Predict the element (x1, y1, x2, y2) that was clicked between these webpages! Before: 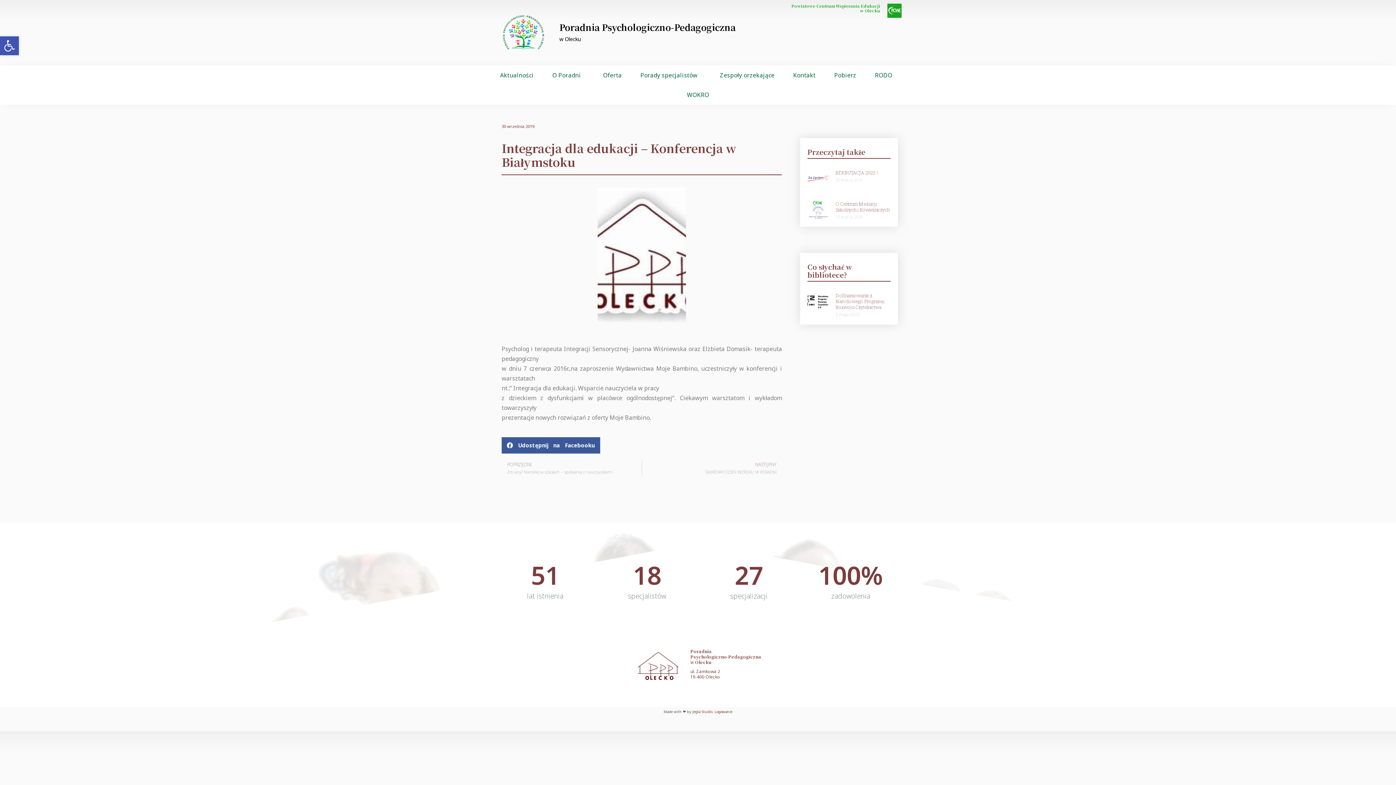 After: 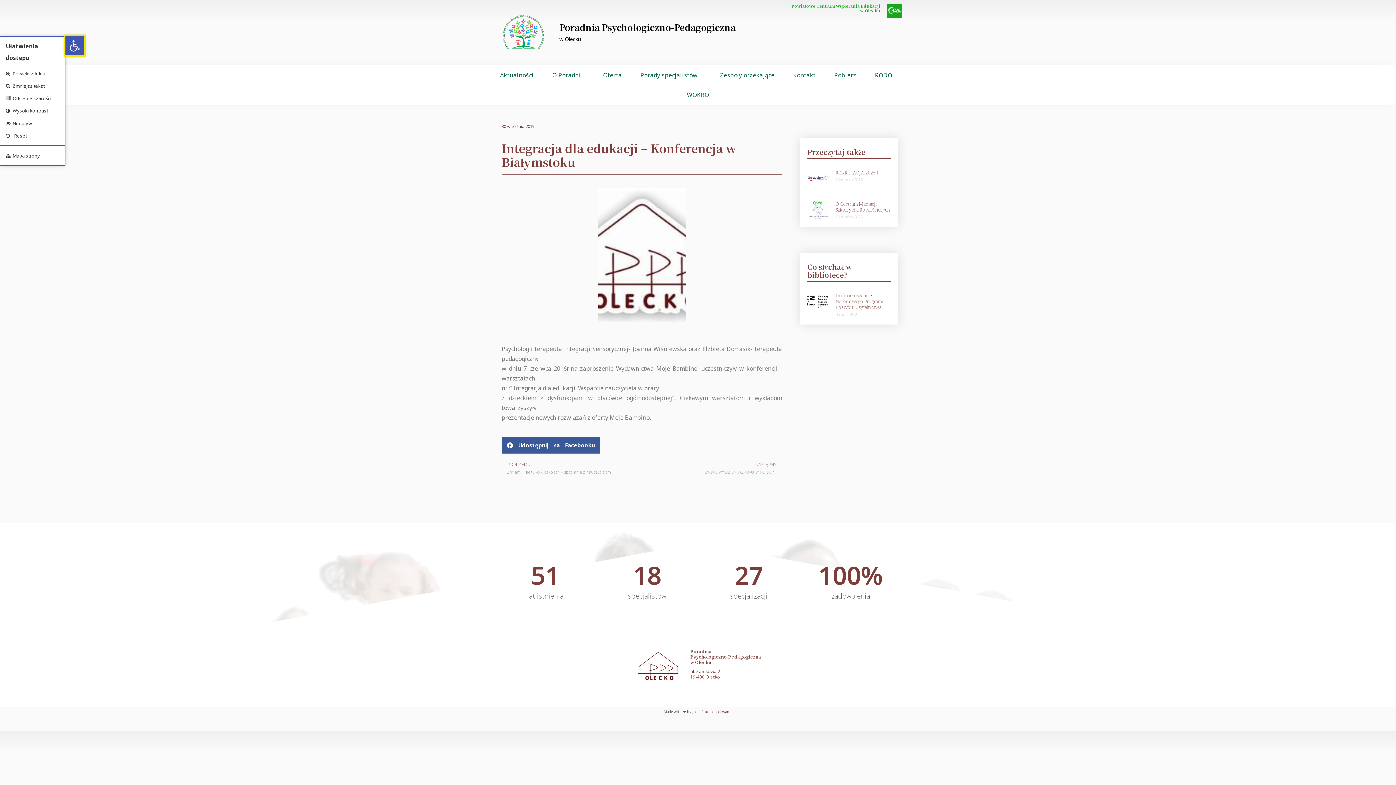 Action: bbox: (0, 36, 18, 55) label: Open toolbar